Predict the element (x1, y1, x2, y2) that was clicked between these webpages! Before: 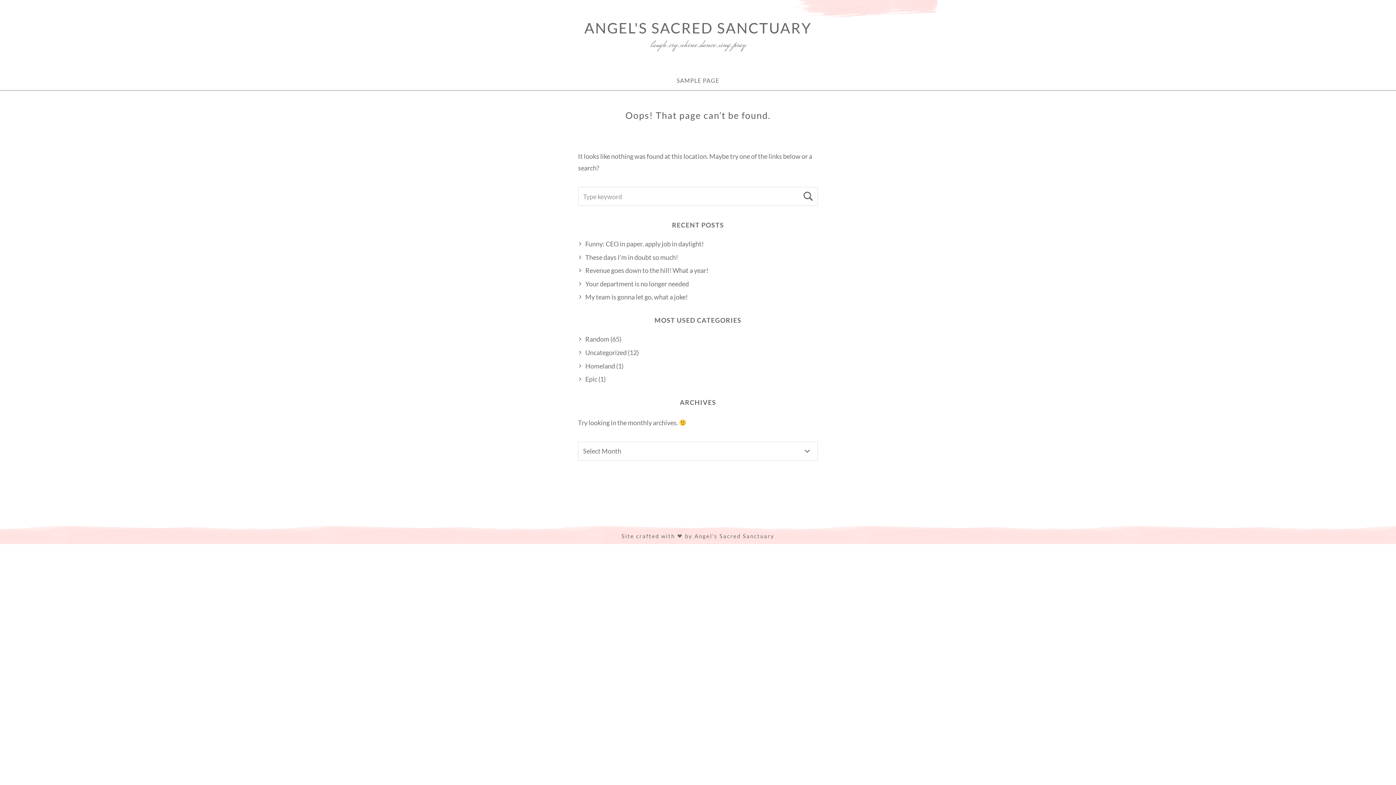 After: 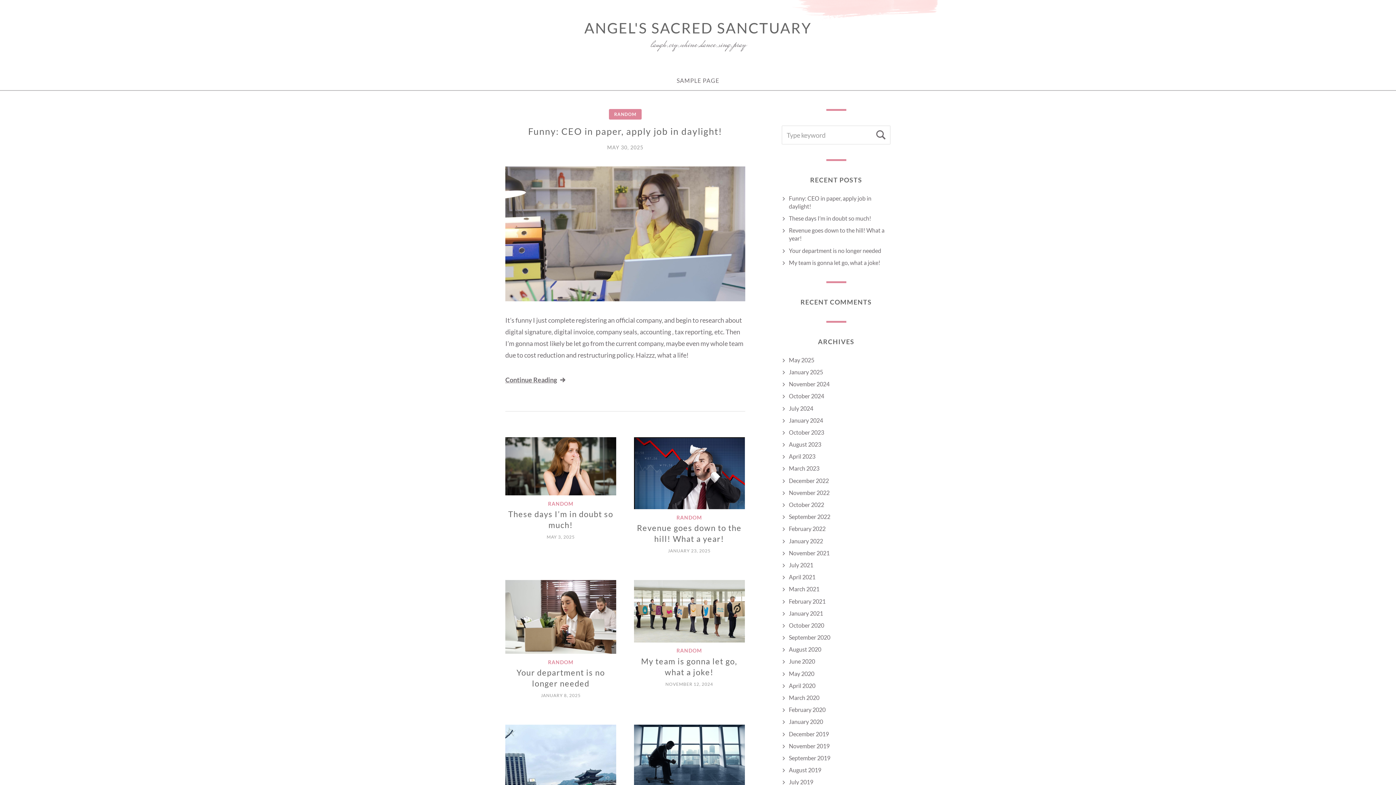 Action: bbox: (694, 533, 774, 539) label: Angel's Sacred Sanctuary